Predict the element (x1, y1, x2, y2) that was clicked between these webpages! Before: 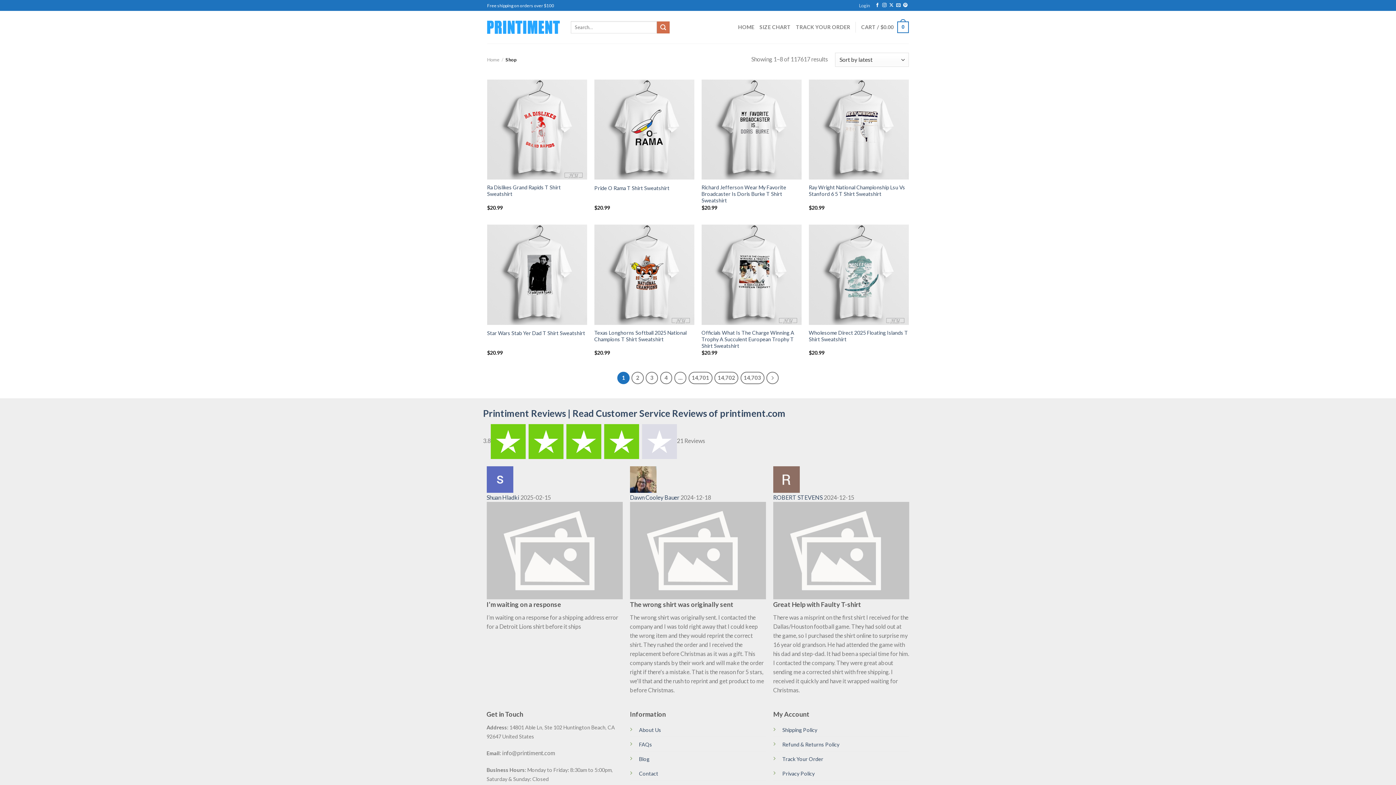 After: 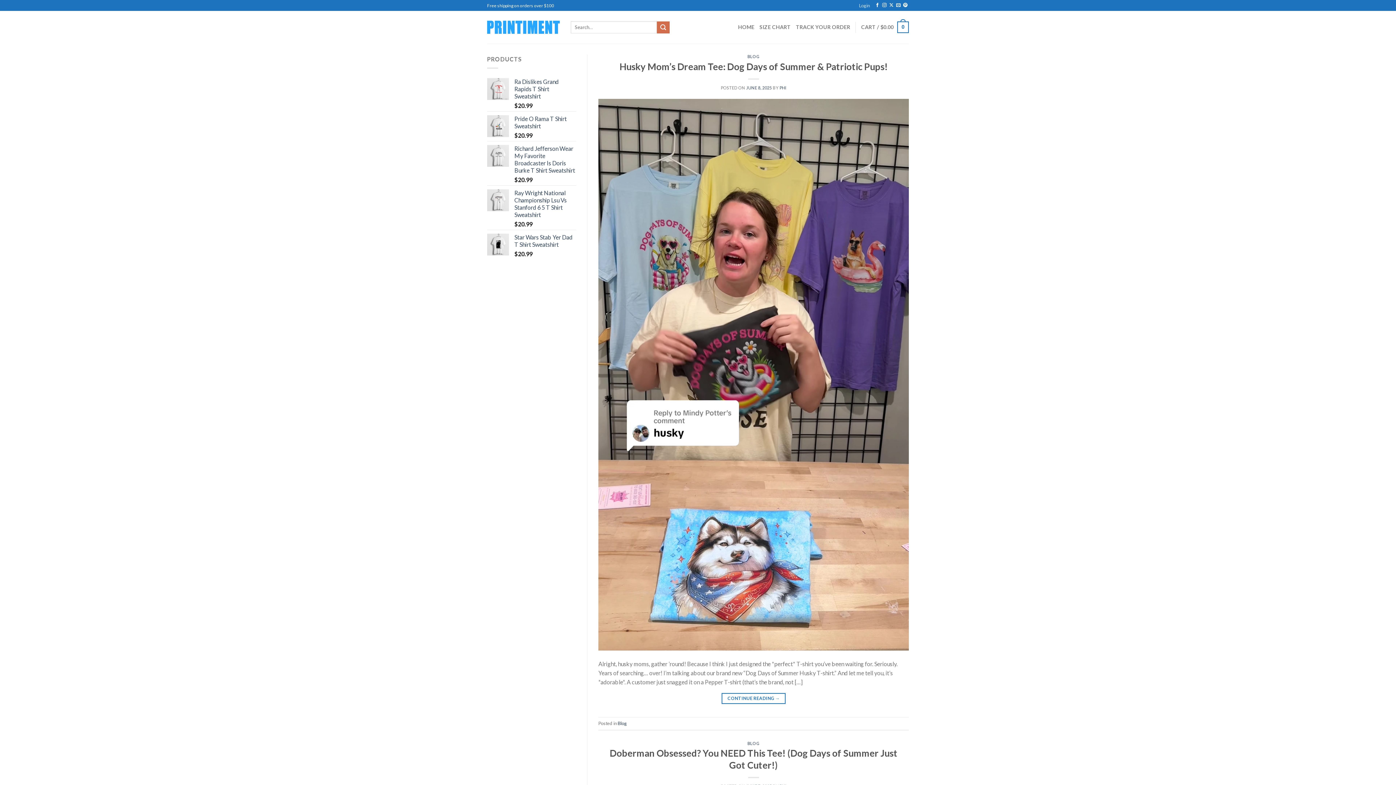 Action: label: Blog bbox: (639, 756, 649, 762)